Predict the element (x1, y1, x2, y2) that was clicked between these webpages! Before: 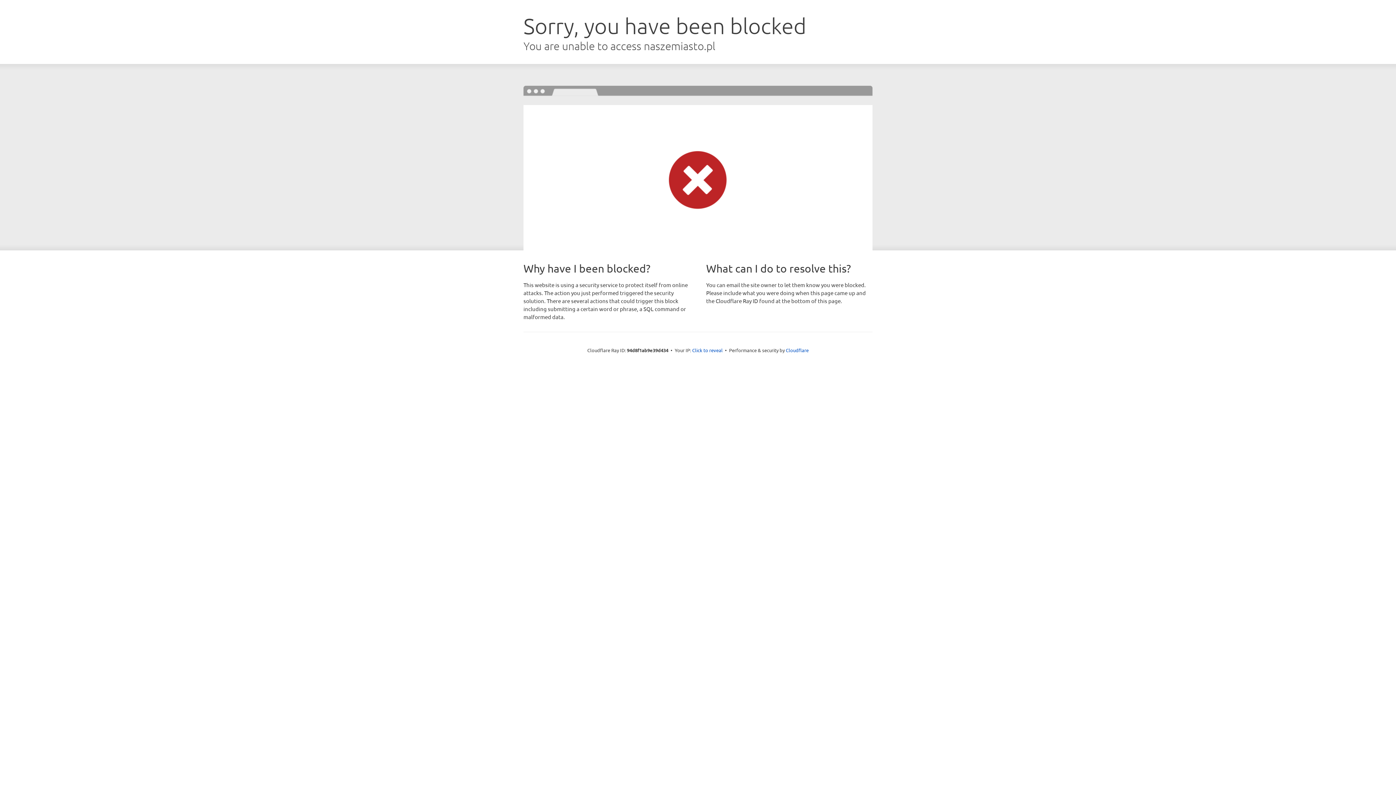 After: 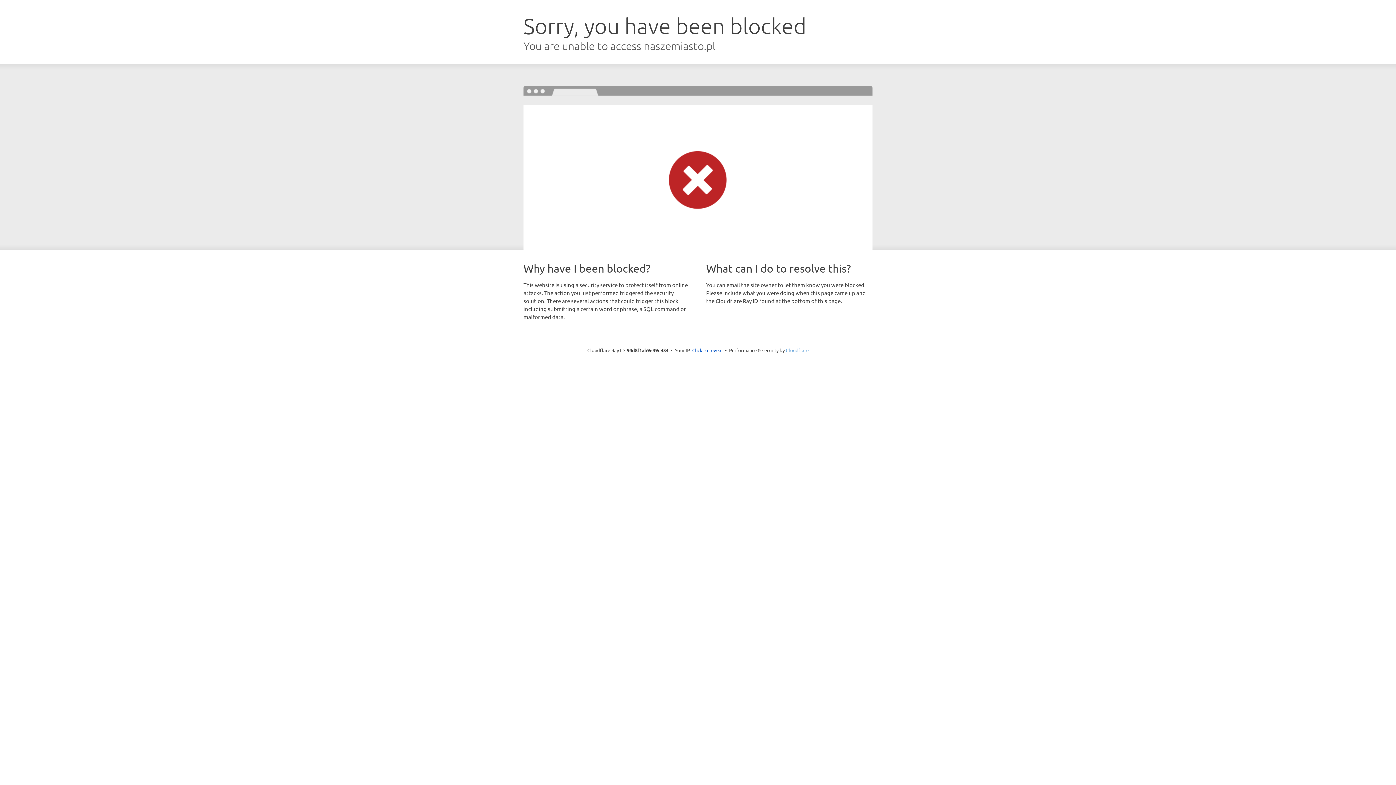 Action: label: Cloudflare bbox: (786, 347, 808, 353)